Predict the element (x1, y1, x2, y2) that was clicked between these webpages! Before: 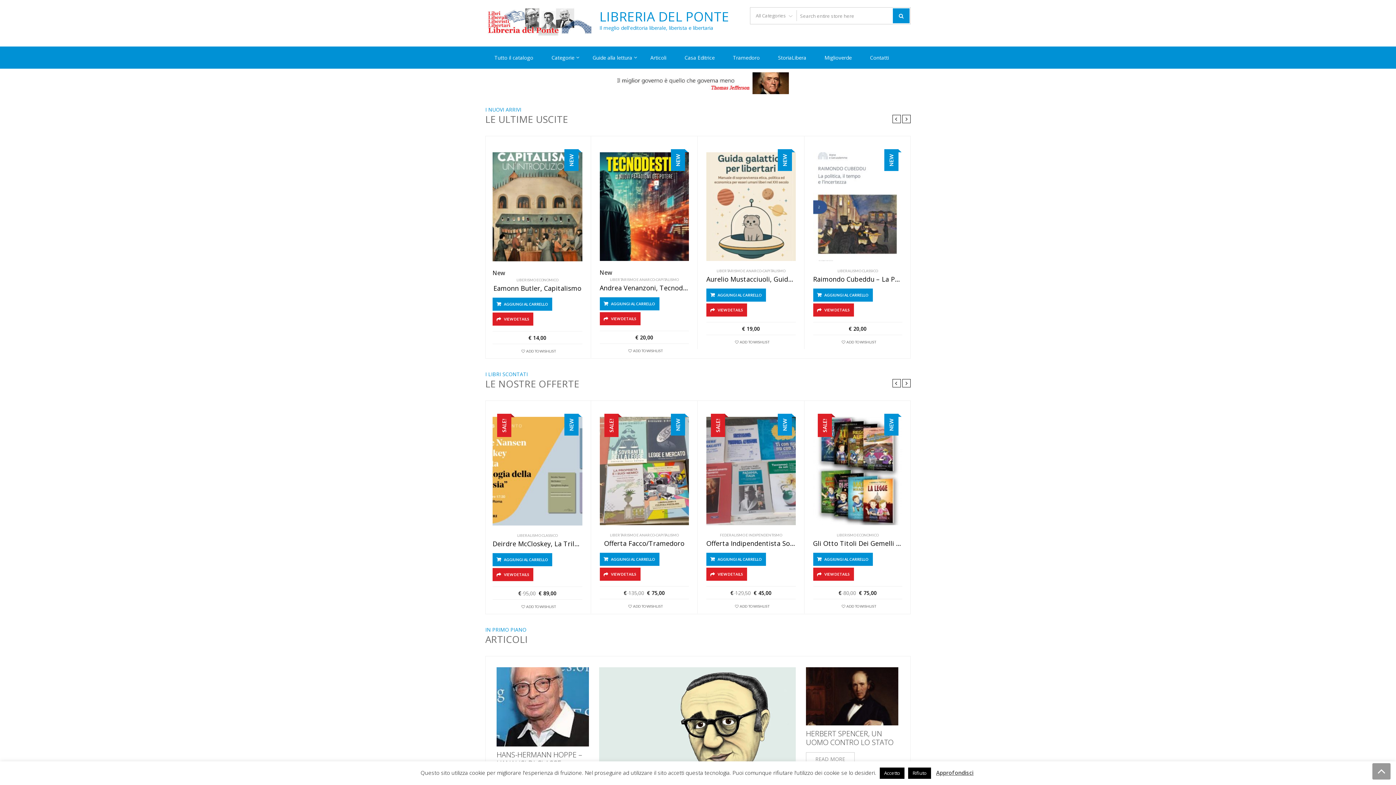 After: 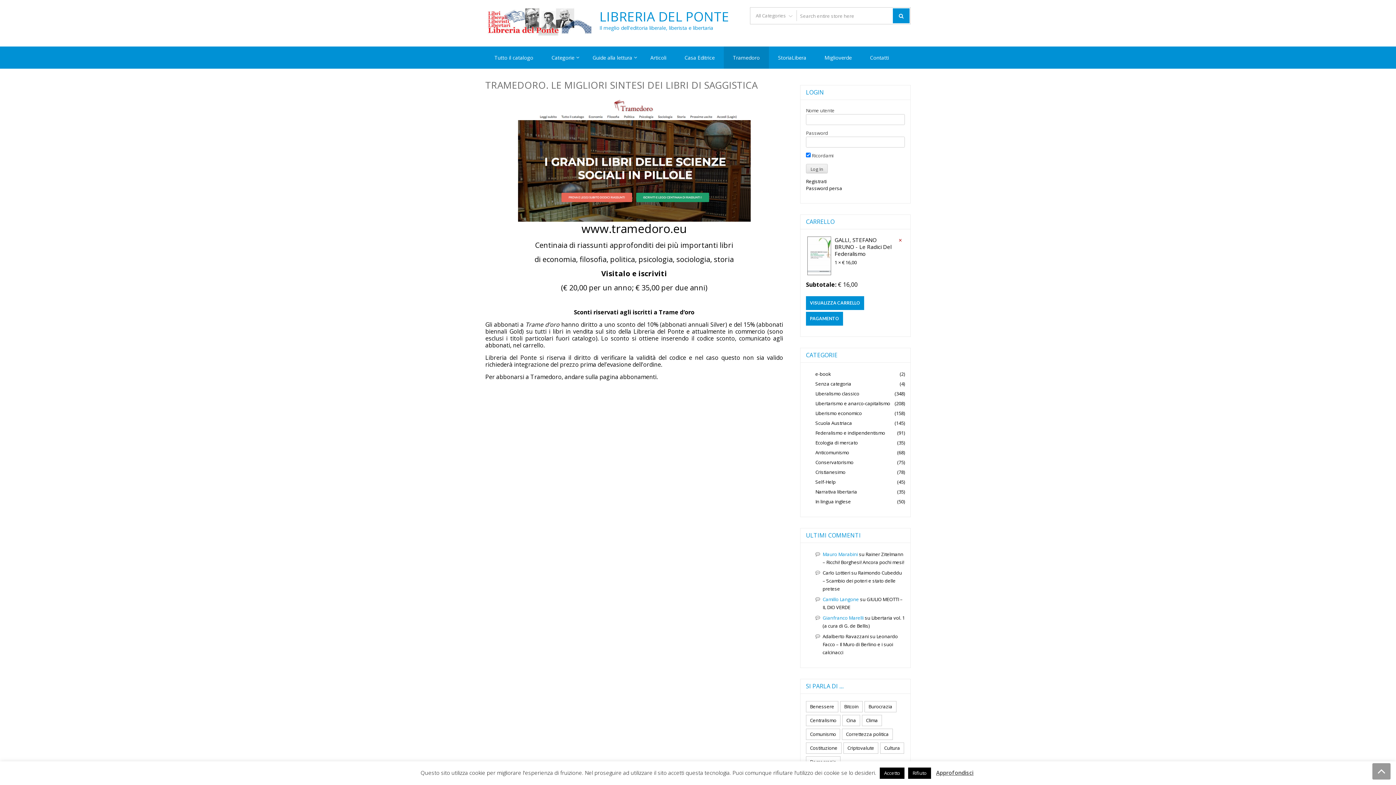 Action: label: Tramedoro bbox: (724, 46, 769, 68)